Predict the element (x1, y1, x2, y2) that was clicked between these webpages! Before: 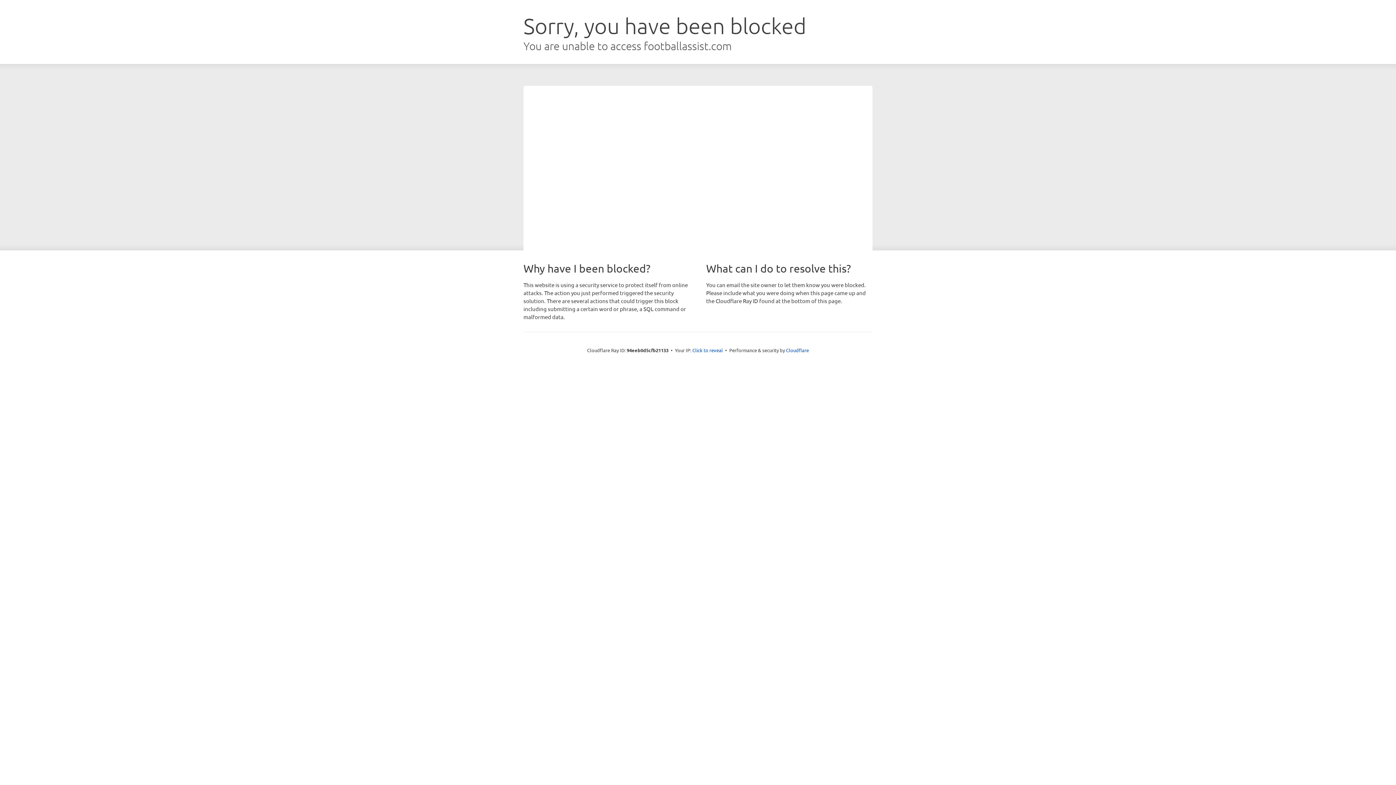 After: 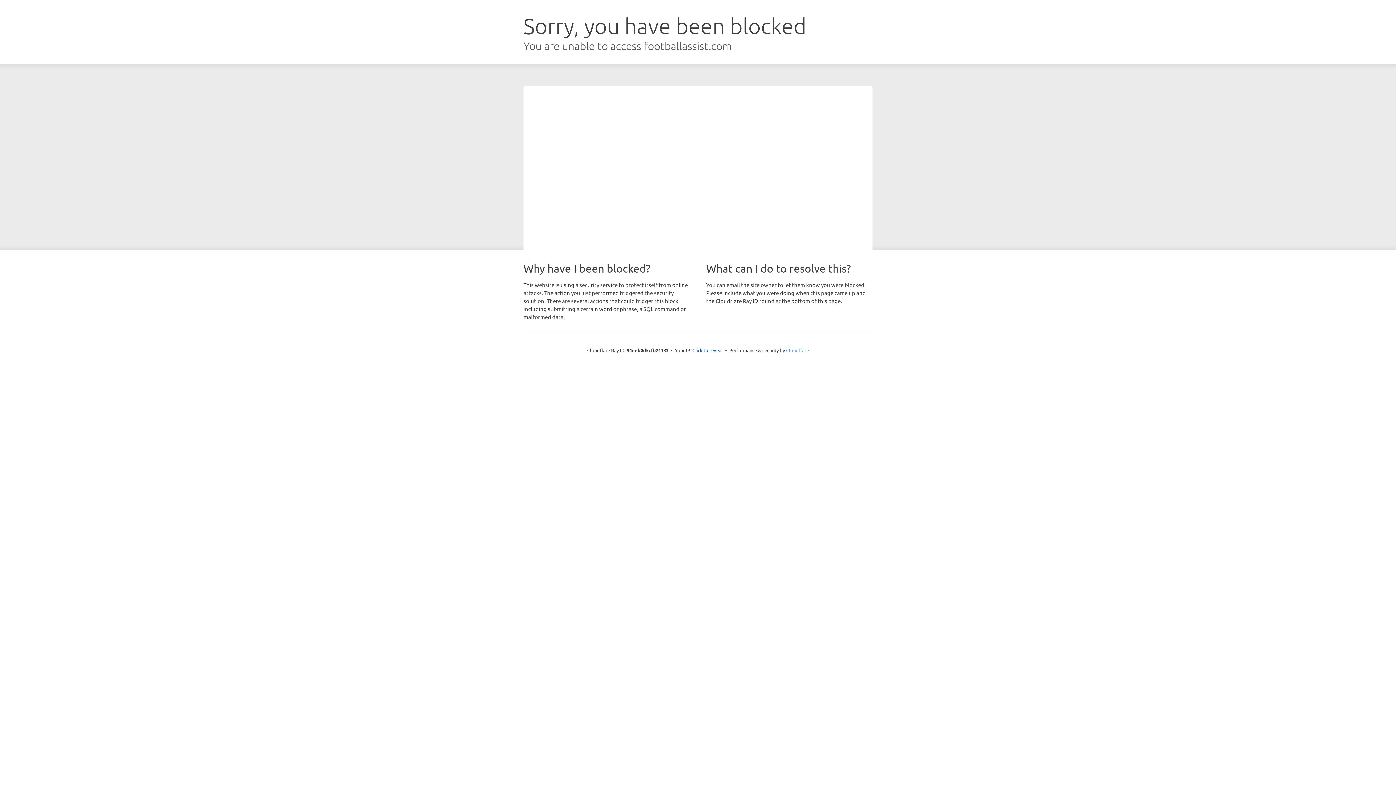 Action: bbox: (786, 347, 809, 353) label: Cloudflare